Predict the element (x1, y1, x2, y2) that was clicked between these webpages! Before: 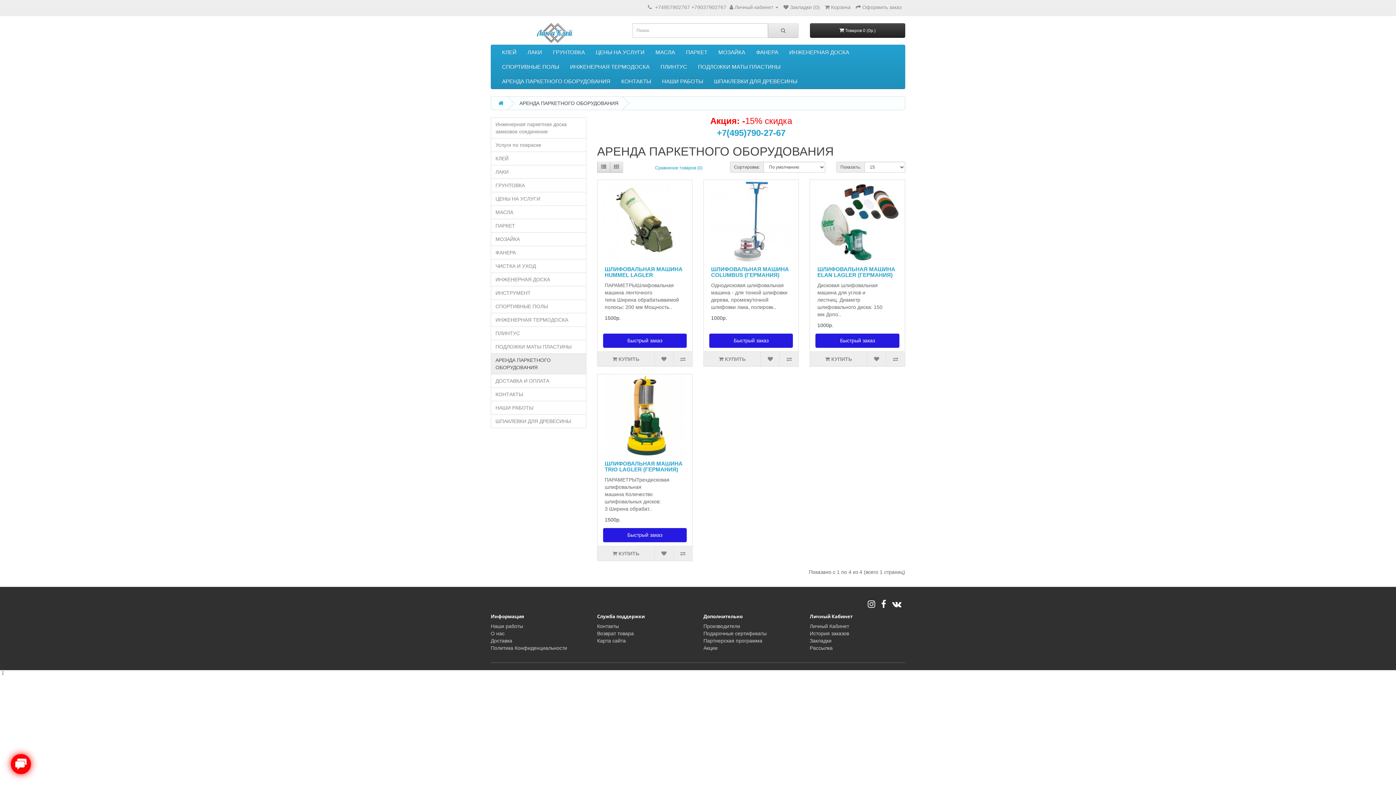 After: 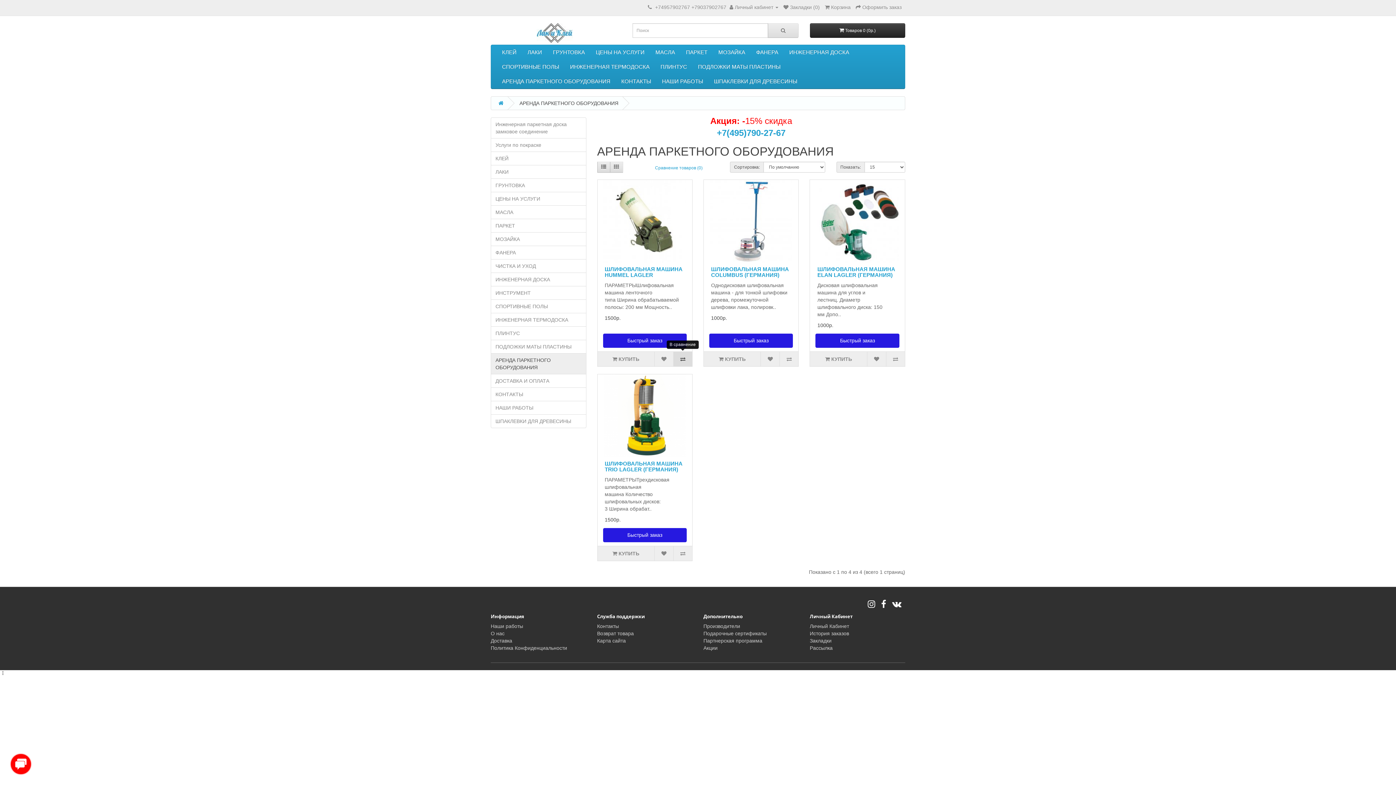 Action: bbox: (673, 352, 692, 366)